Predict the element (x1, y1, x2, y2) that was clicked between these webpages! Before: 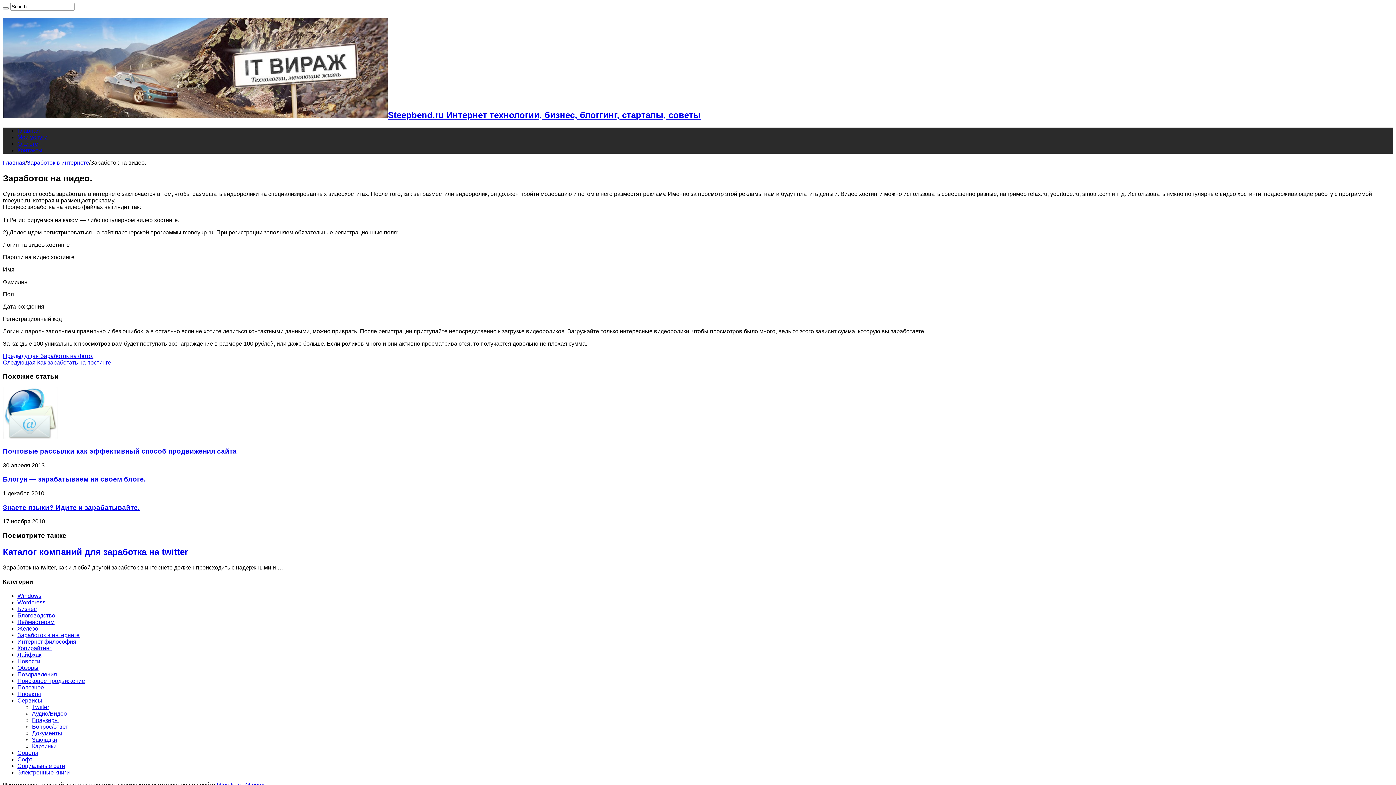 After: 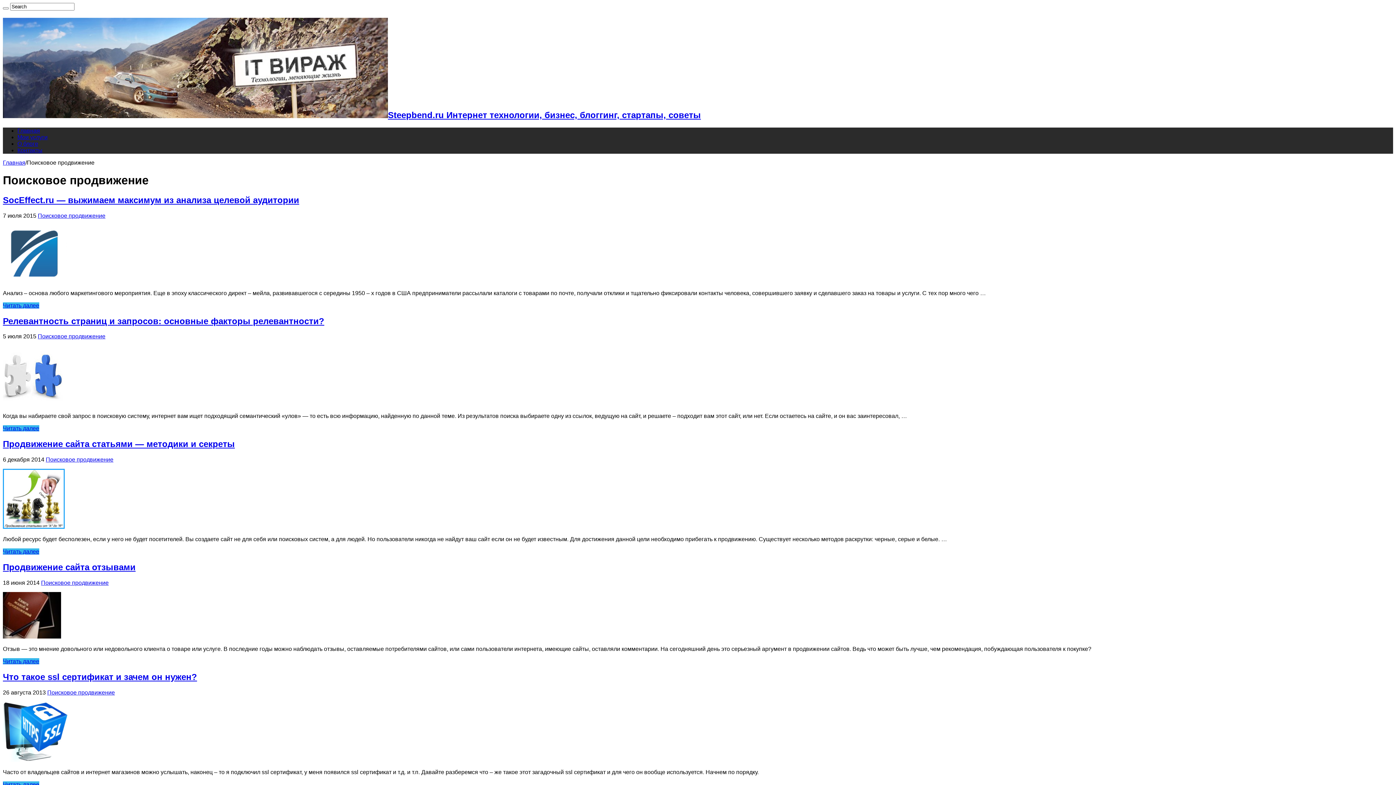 Action: label: Поисковое продвижение bbox: (17, 678, 85, 684)